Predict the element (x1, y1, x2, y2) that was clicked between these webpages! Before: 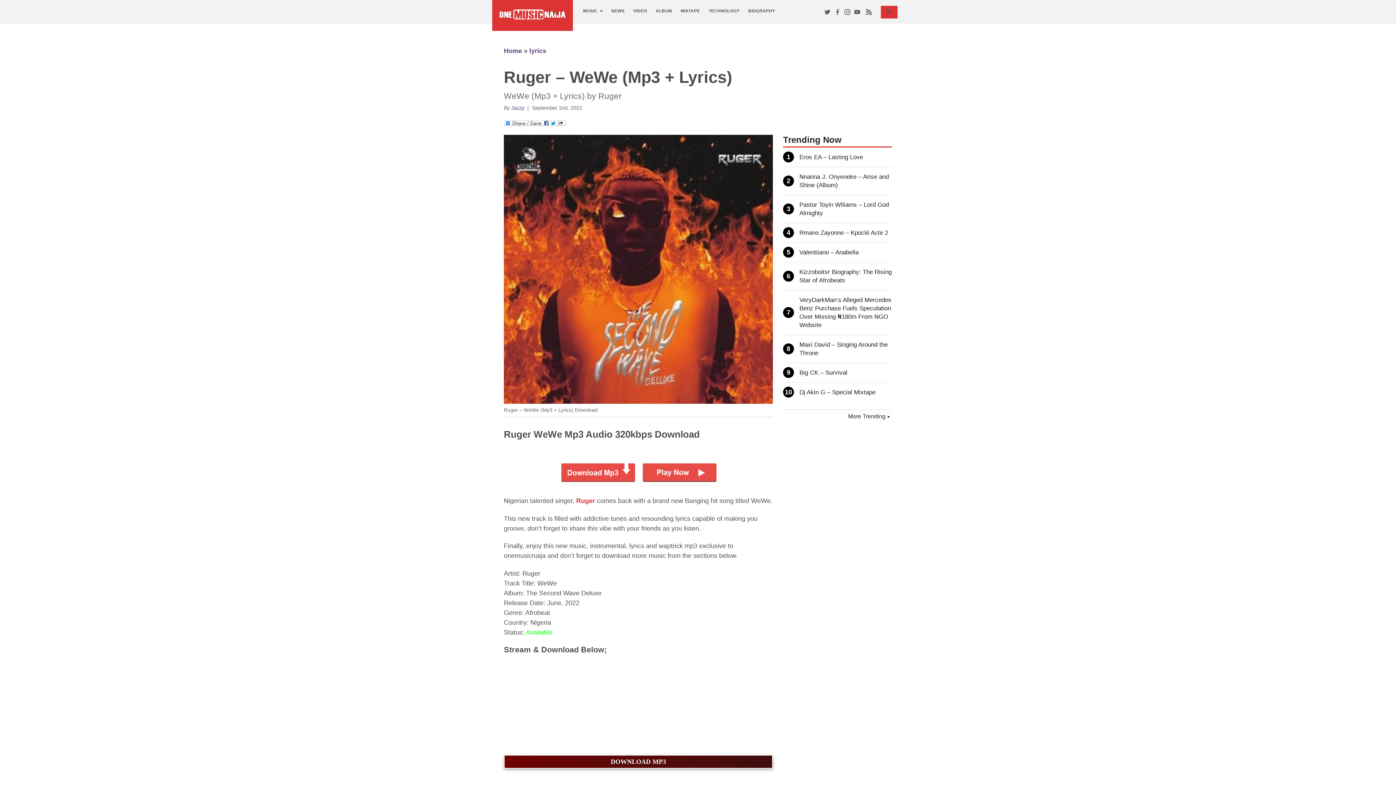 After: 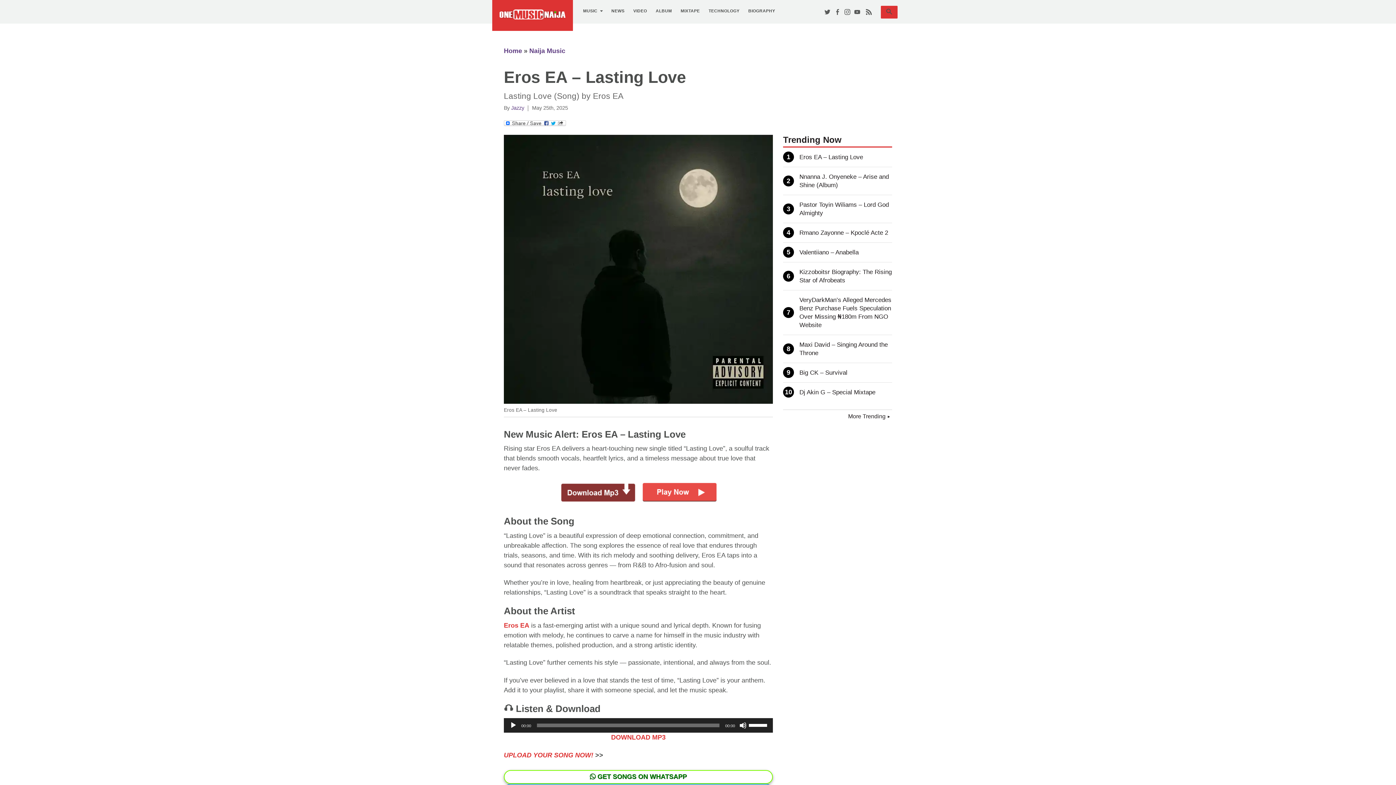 Action: label: Eros EA – Lasting Love bbox: (790, 149, 863, 164)